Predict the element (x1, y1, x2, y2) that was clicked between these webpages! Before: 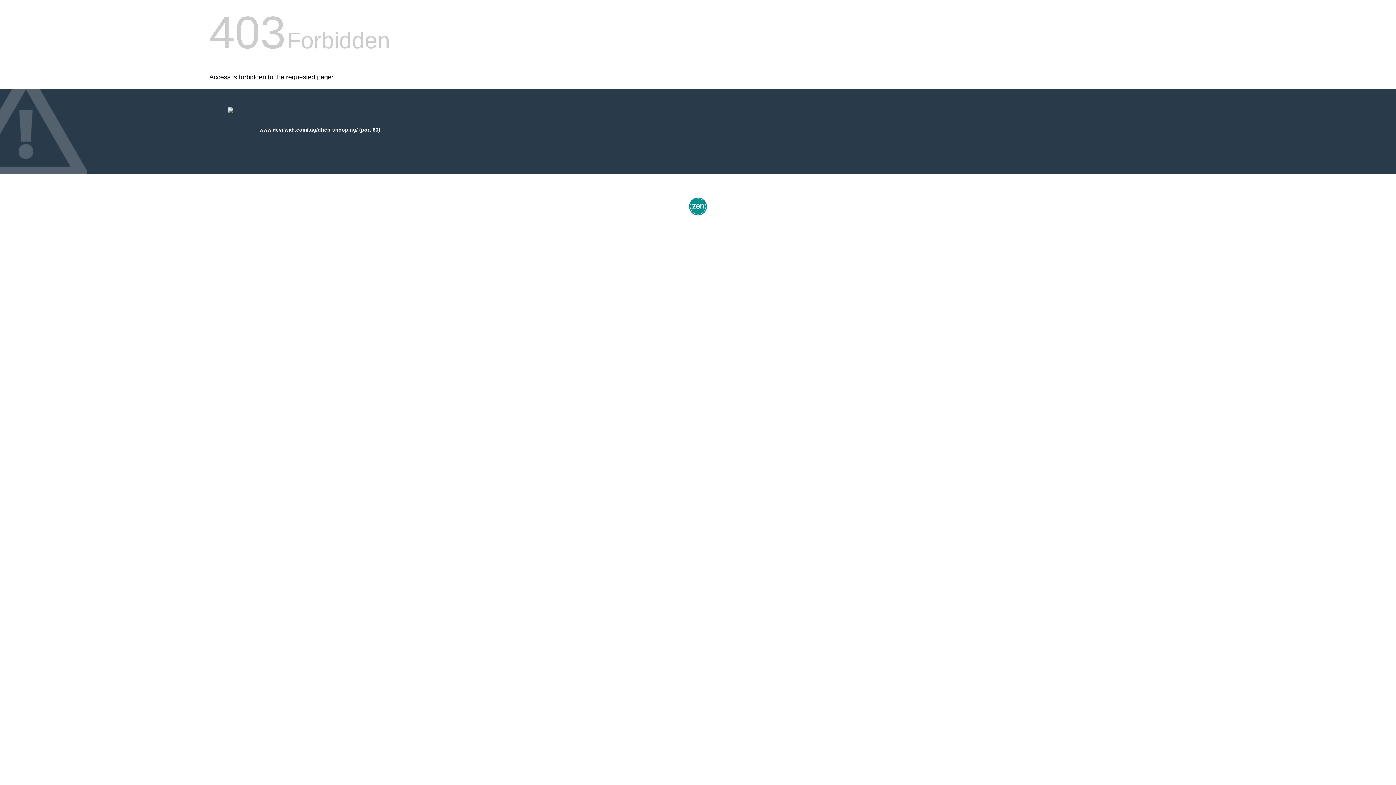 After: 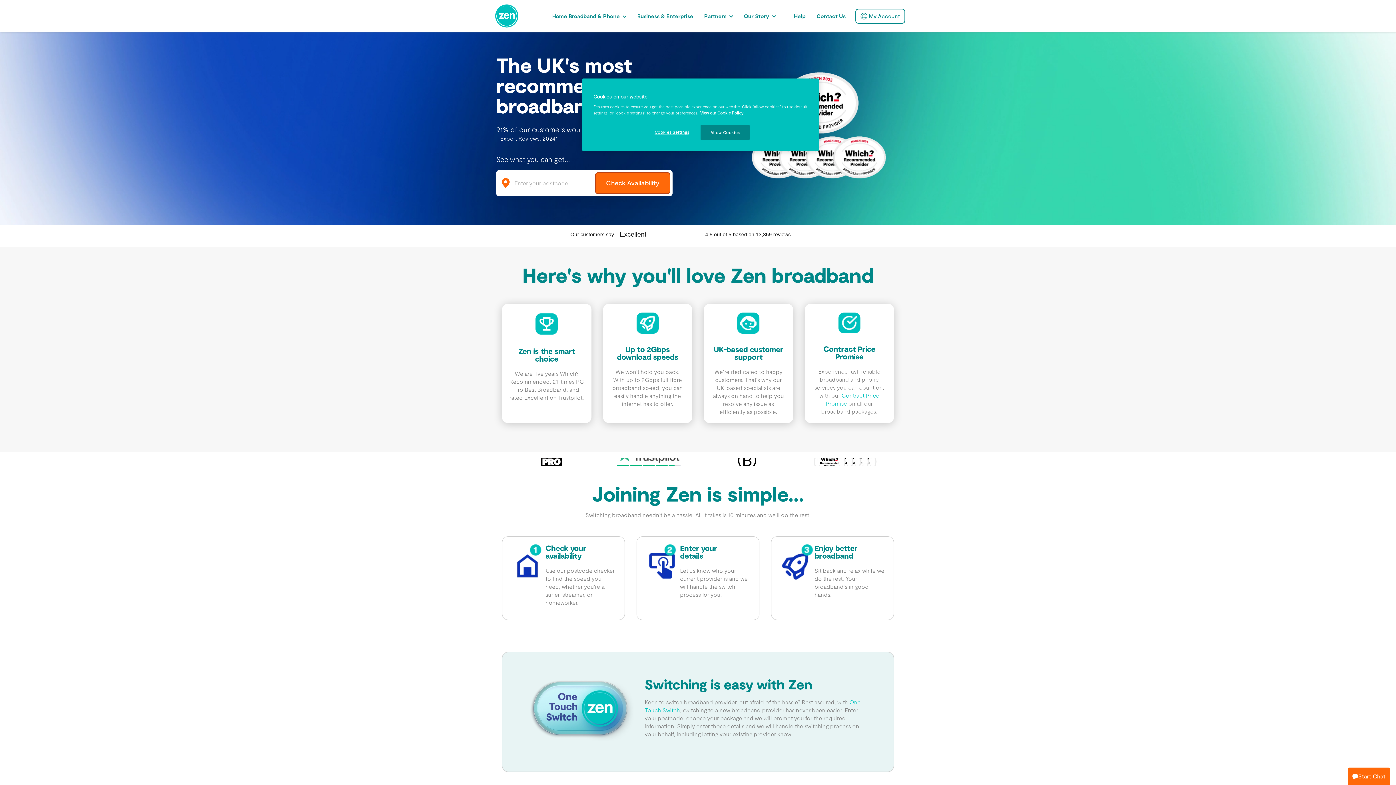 Action: bbox: (687, 212, 709, 218)